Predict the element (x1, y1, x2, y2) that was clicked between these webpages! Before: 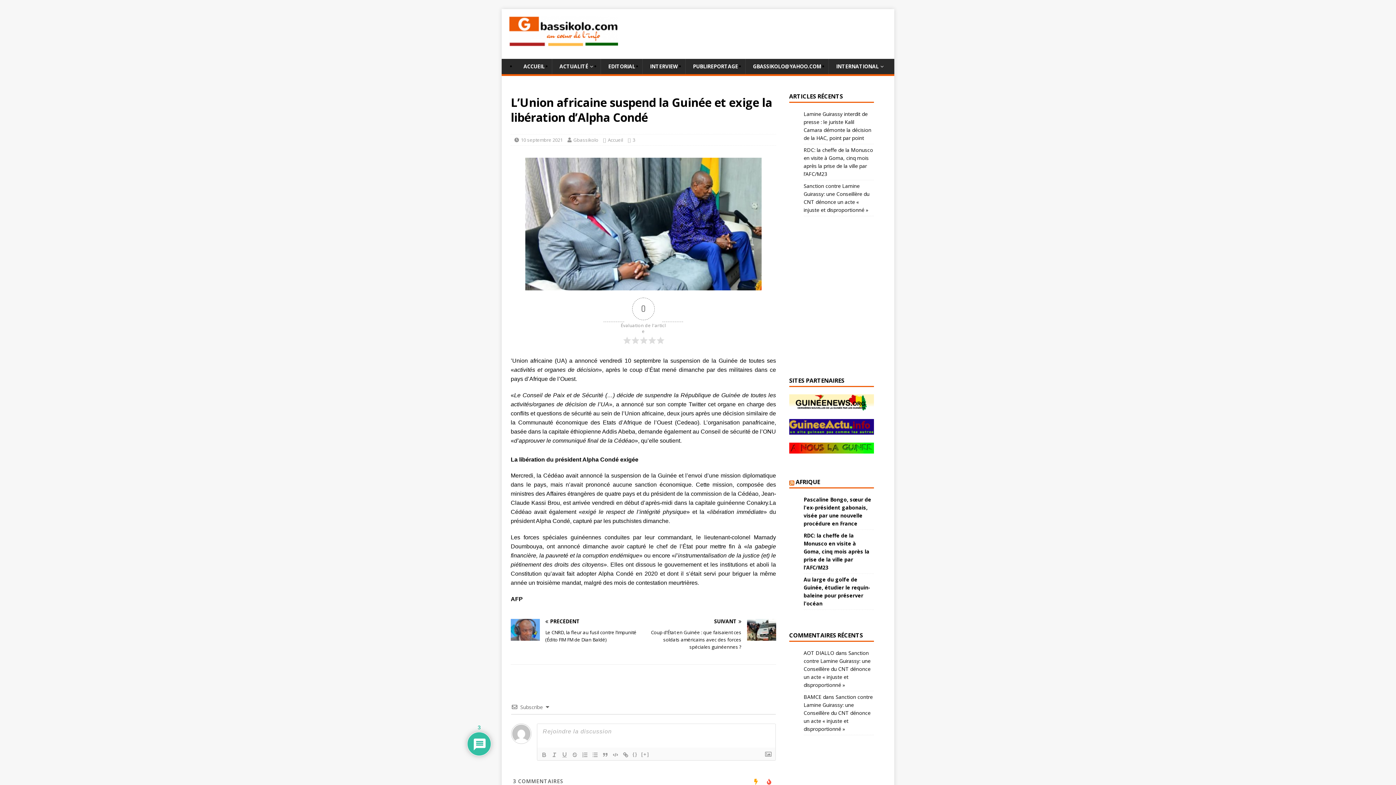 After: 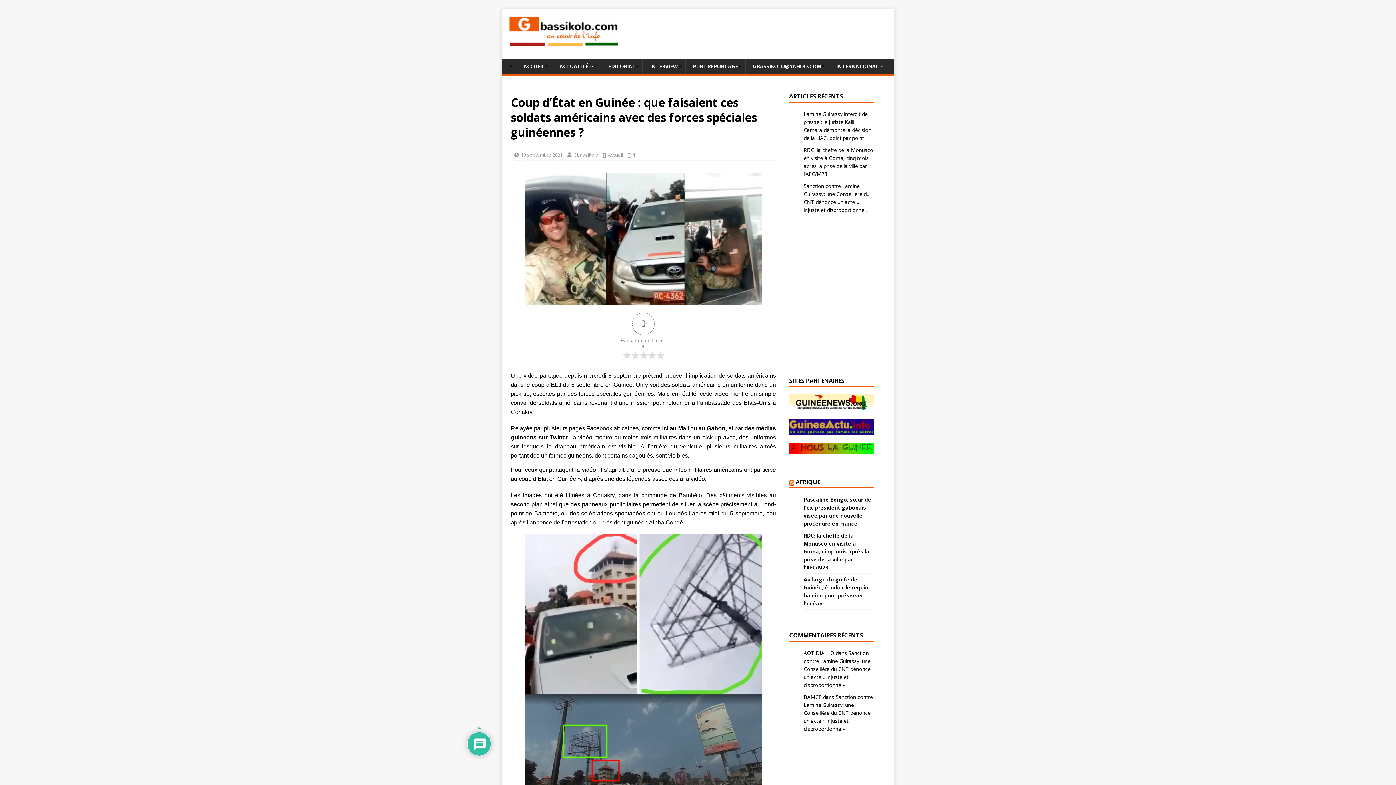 Action: bbox: (646, 619, 776, 650) label: SUIVANT

Coup d’État en Guinée : que faisaient ces soldats américains avec des forces spéciales guinéennes ?